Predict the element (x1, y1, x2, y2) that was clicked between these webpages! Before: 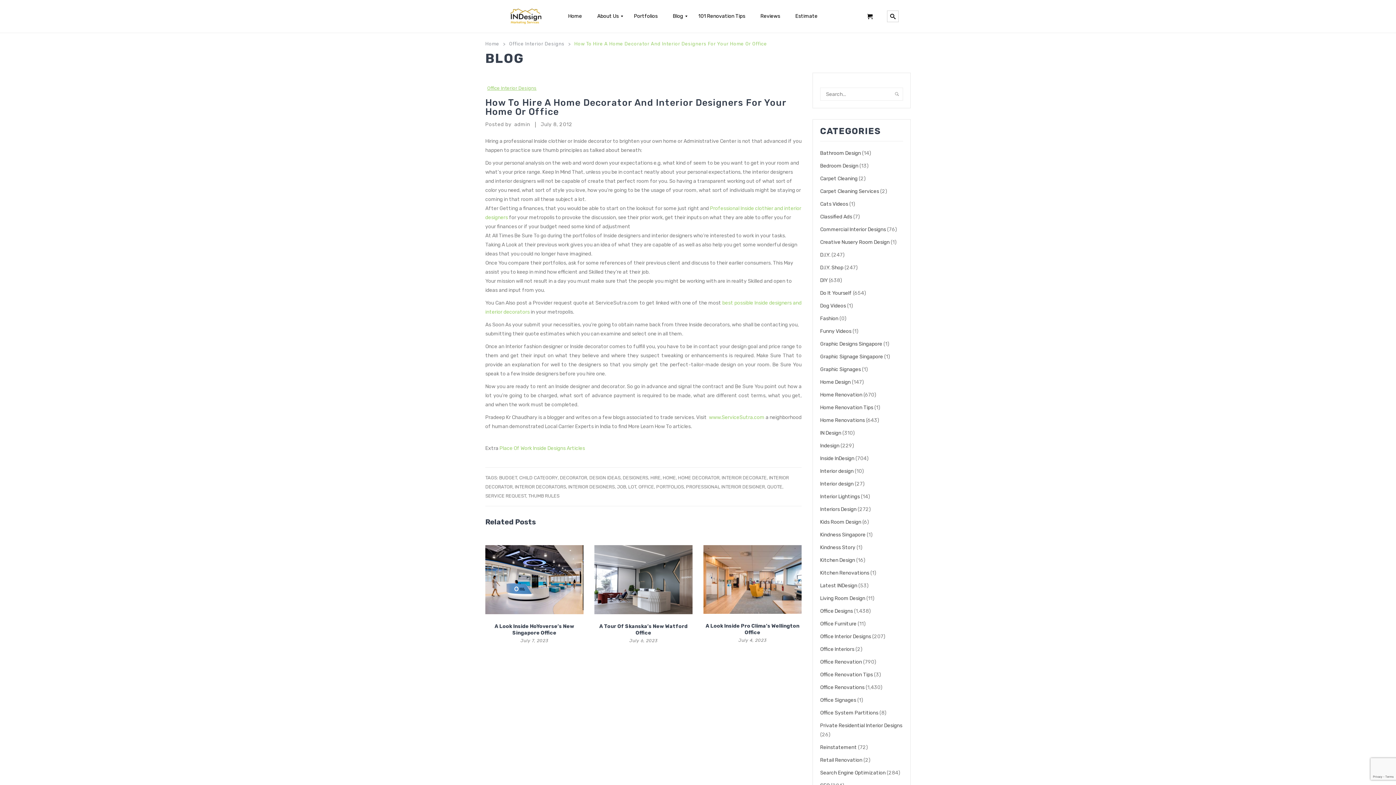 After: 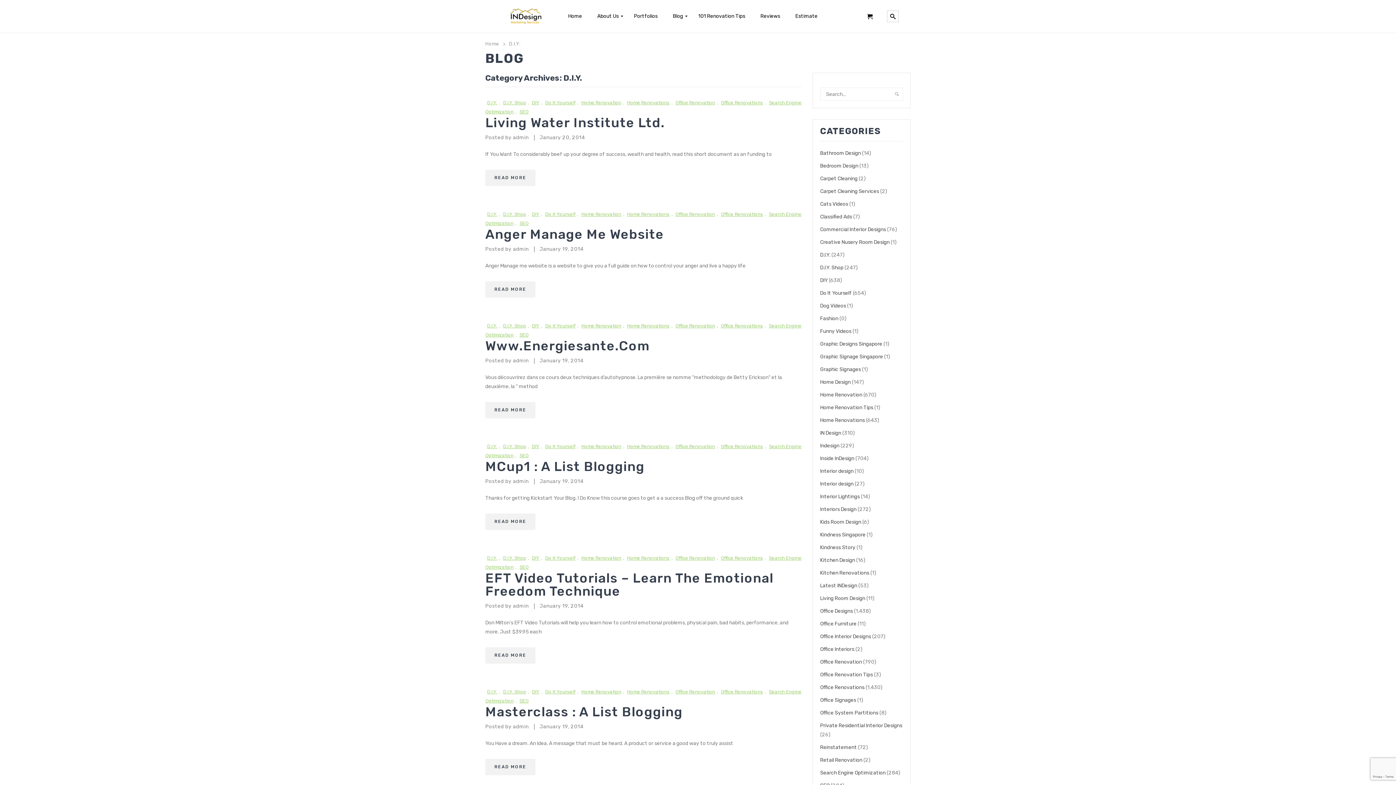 Action: label: D.I.Y. bbox: (820, 252, 830, 258)